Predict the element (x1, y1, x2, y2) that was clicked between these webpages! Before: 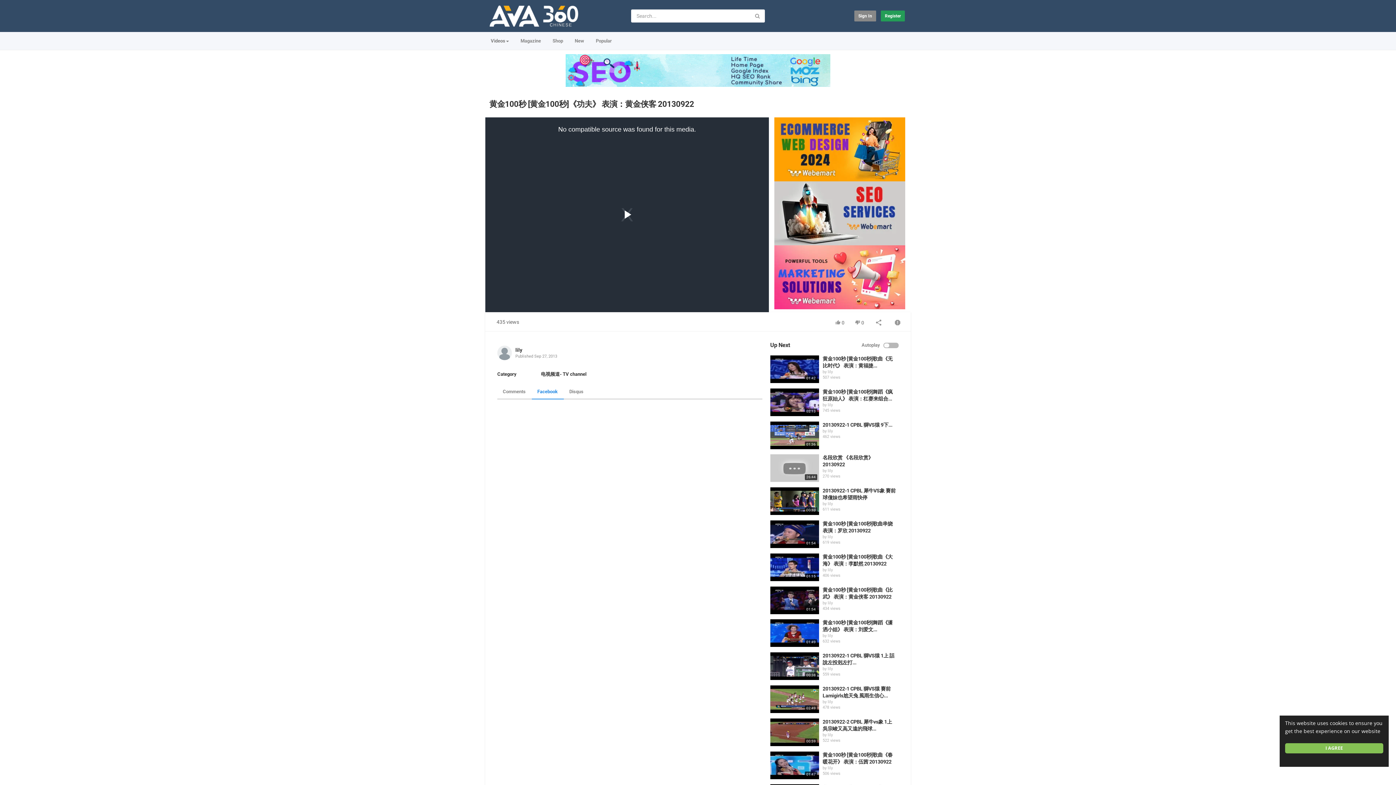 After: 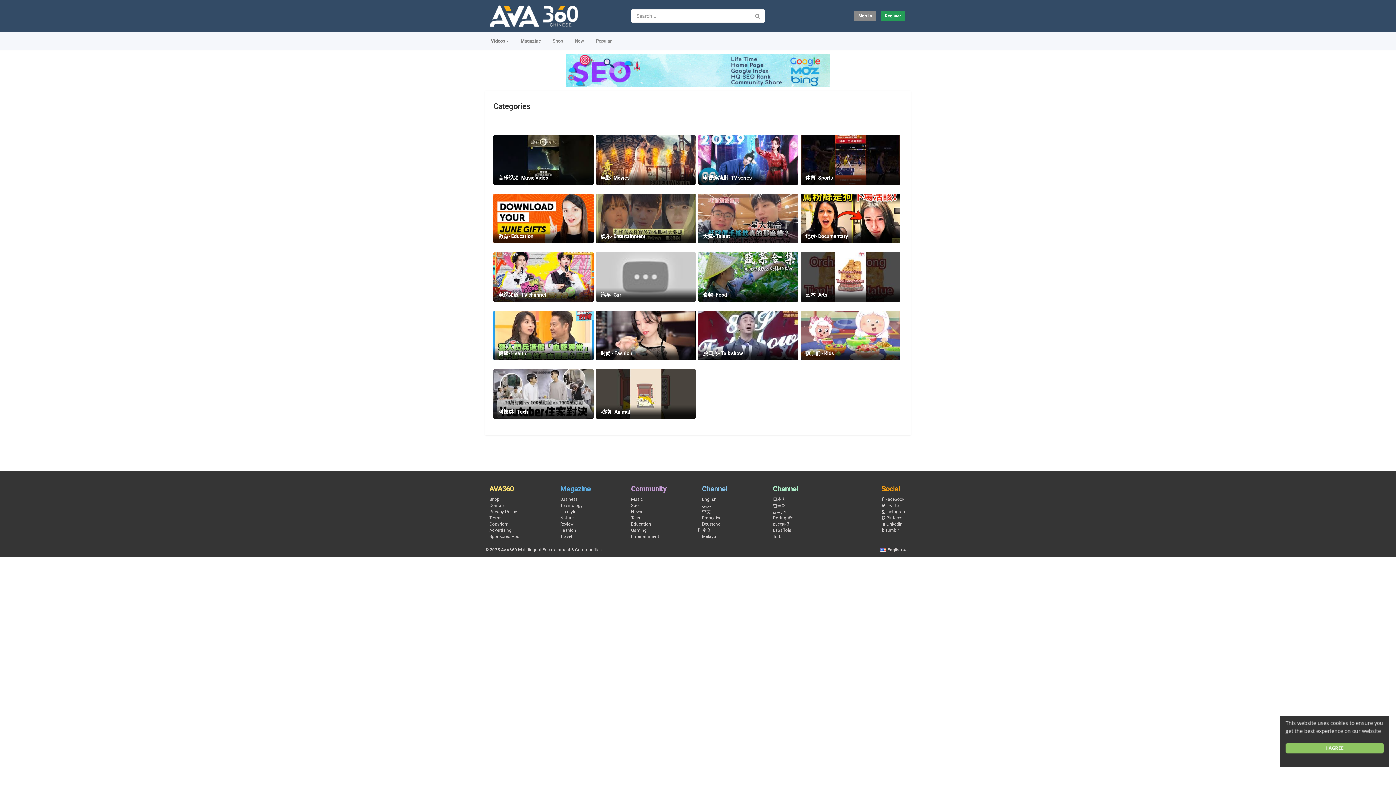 Action: bbox: (485, 34, 514, 48) label: Videos